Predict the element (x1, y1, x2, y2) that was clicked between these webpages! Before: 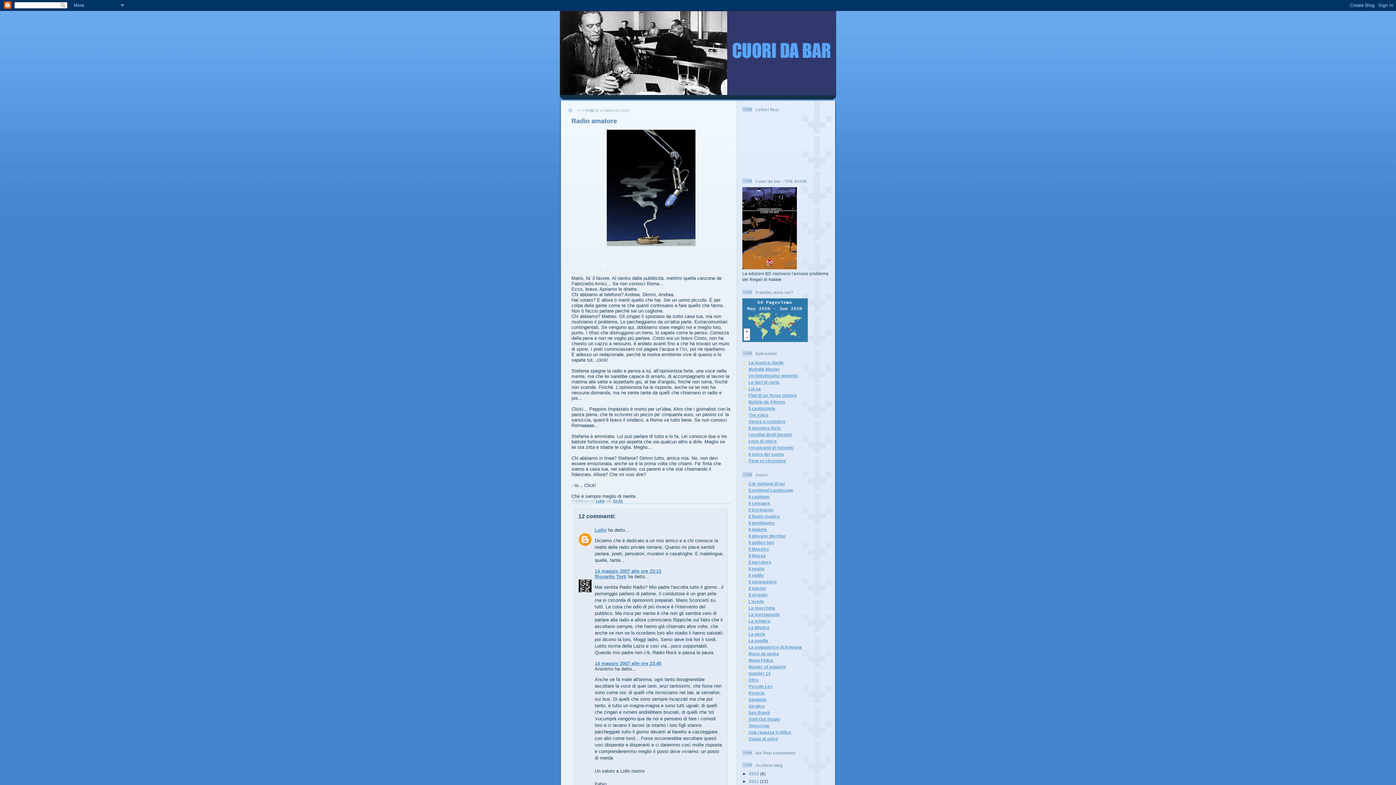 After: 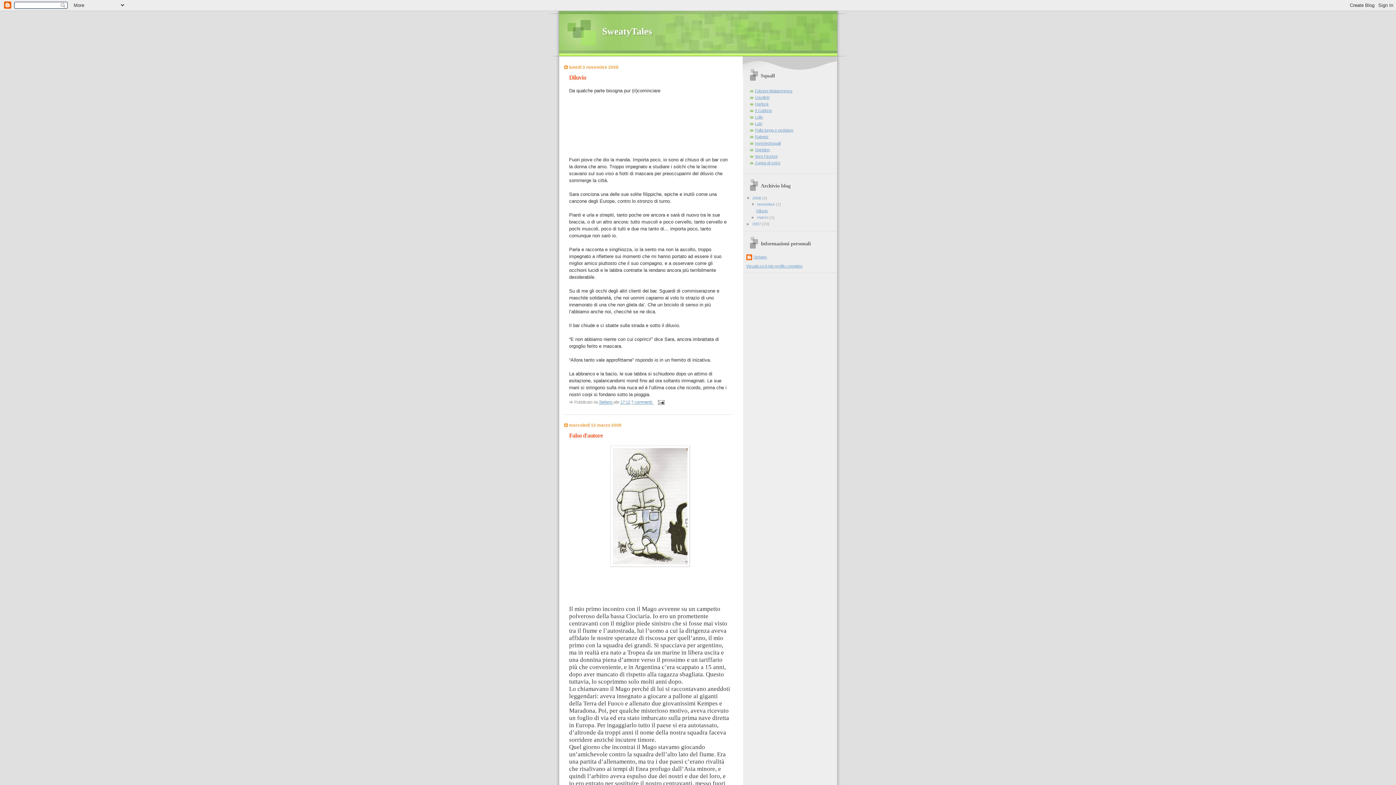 Action: bbox: (748, 612, 780, 617) label: La mezzapunta